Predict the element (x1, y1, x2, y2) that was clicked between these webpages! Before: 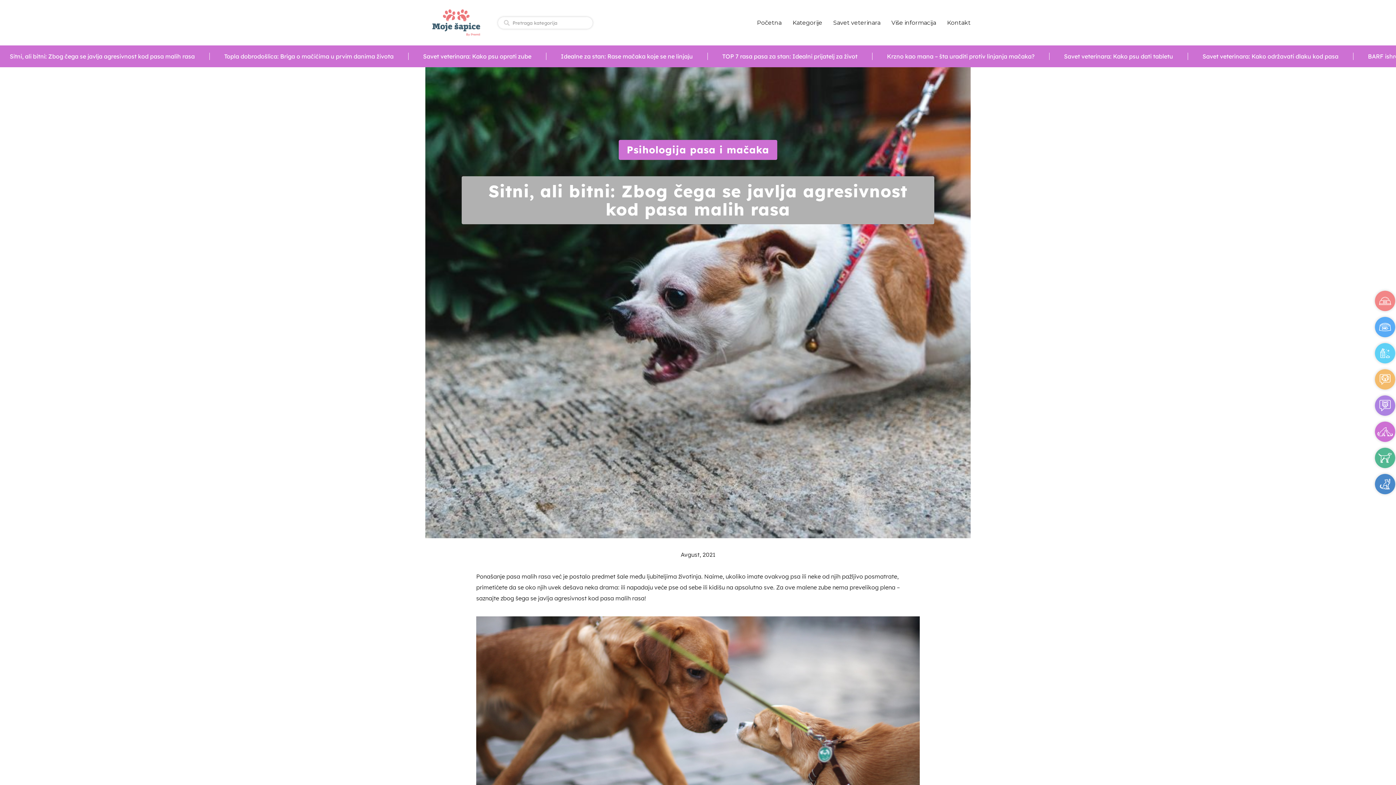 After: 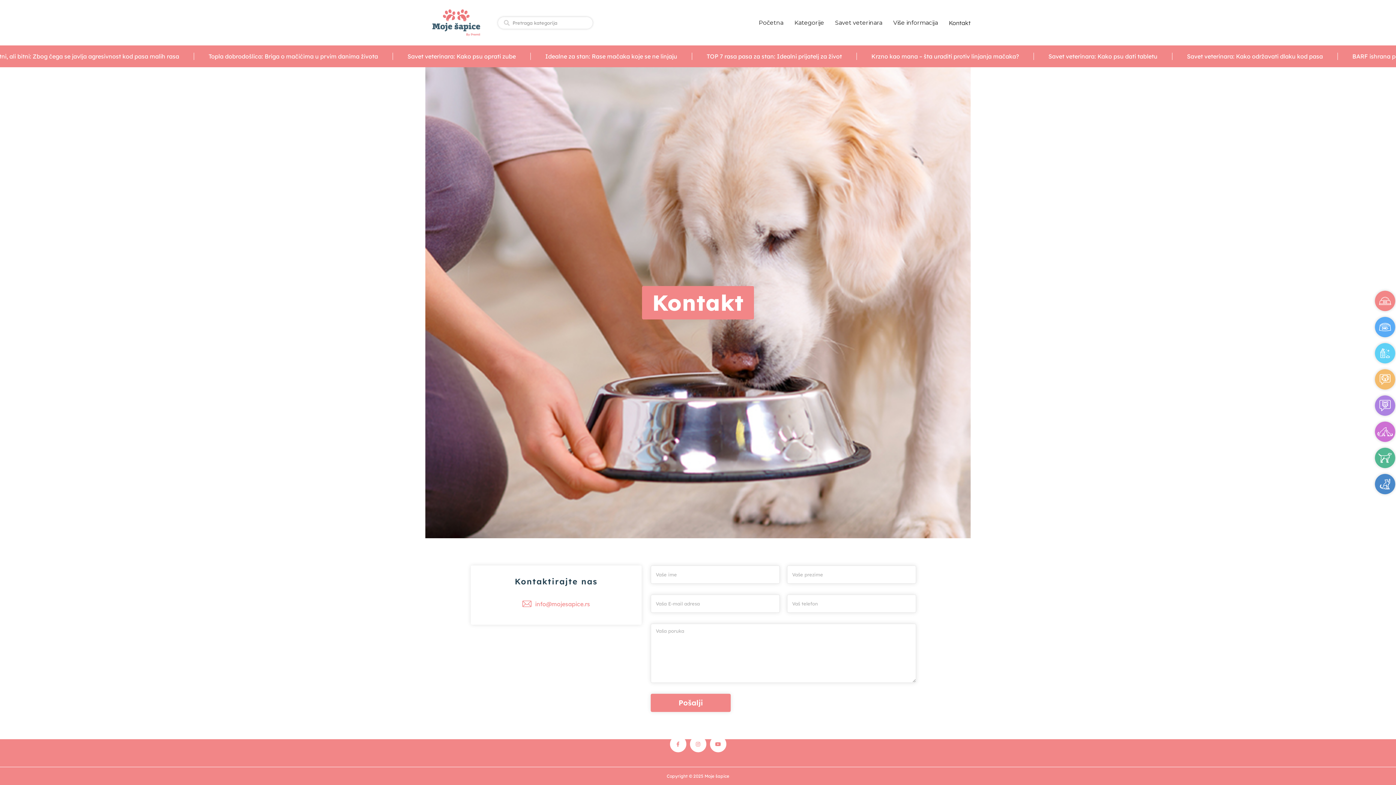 Action: bbox: (941, 19, 976, 26) label: Kontakt